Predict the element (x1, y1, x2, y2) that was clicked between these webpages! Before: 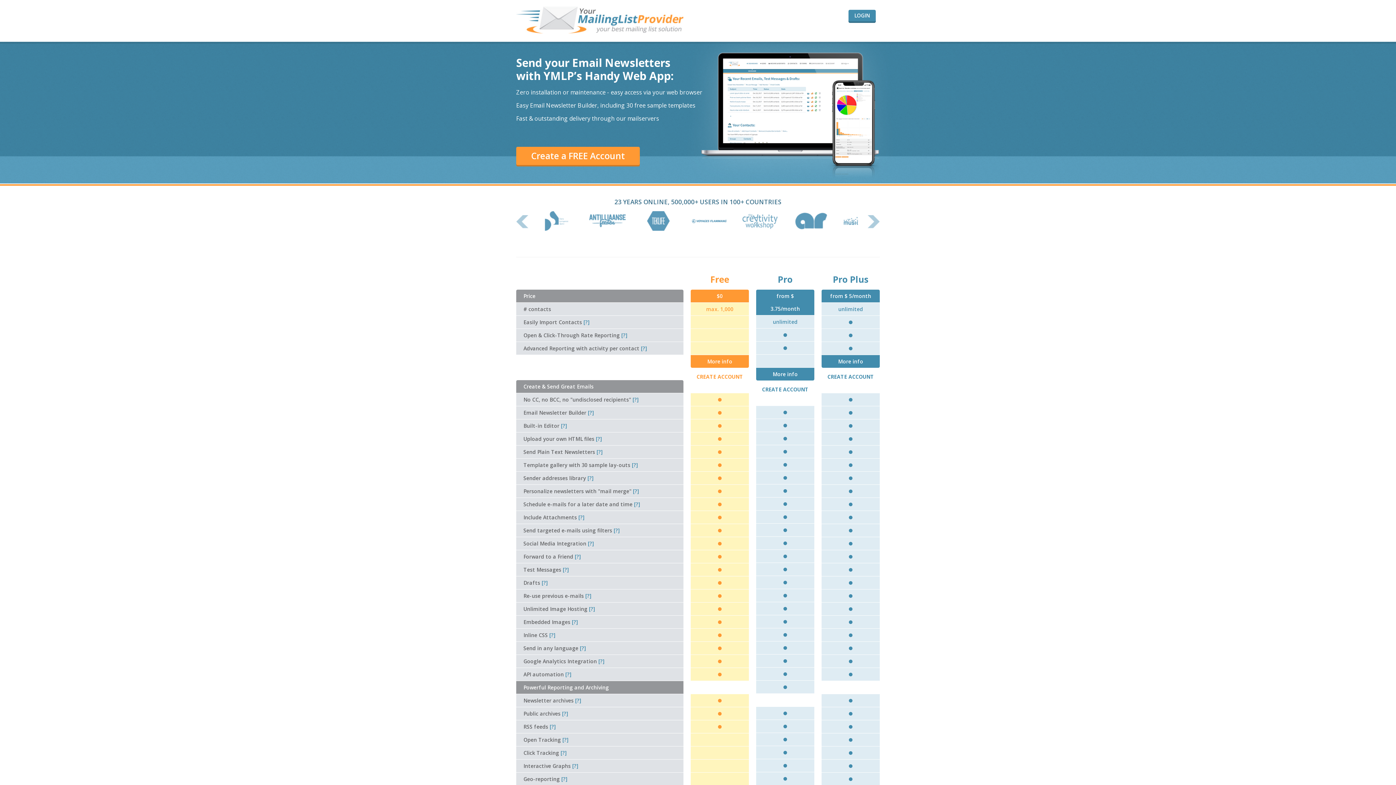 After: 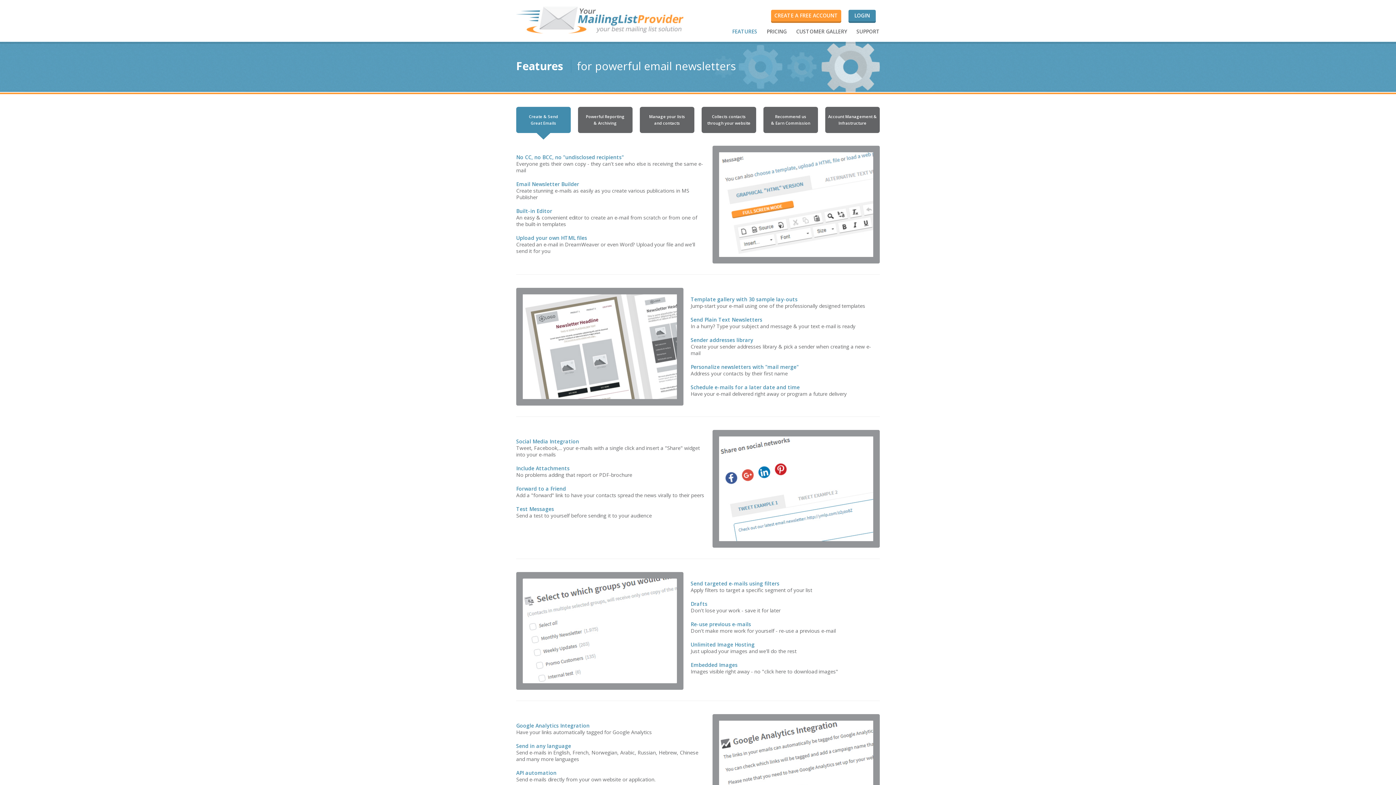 Action: bbox: (565, 671, 571, 678) label: [?]